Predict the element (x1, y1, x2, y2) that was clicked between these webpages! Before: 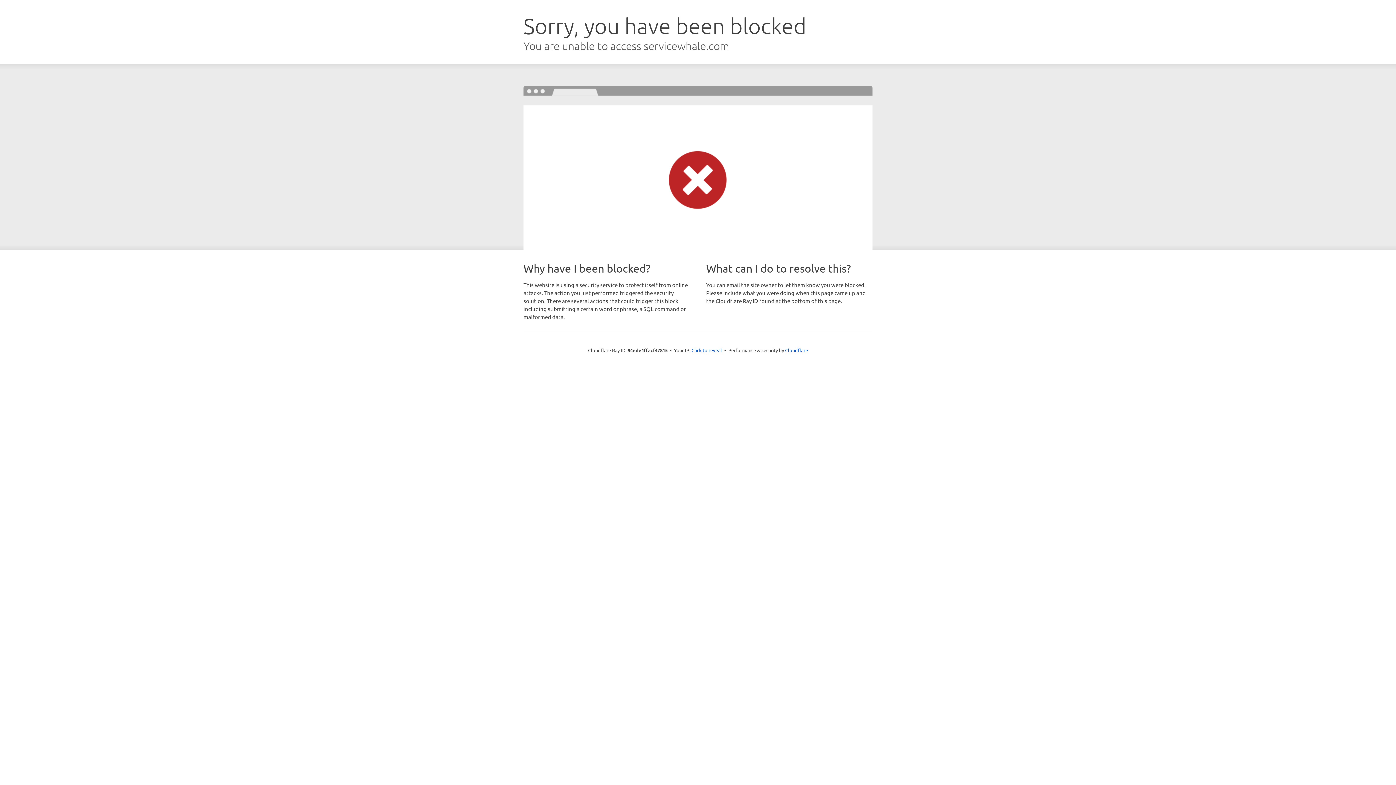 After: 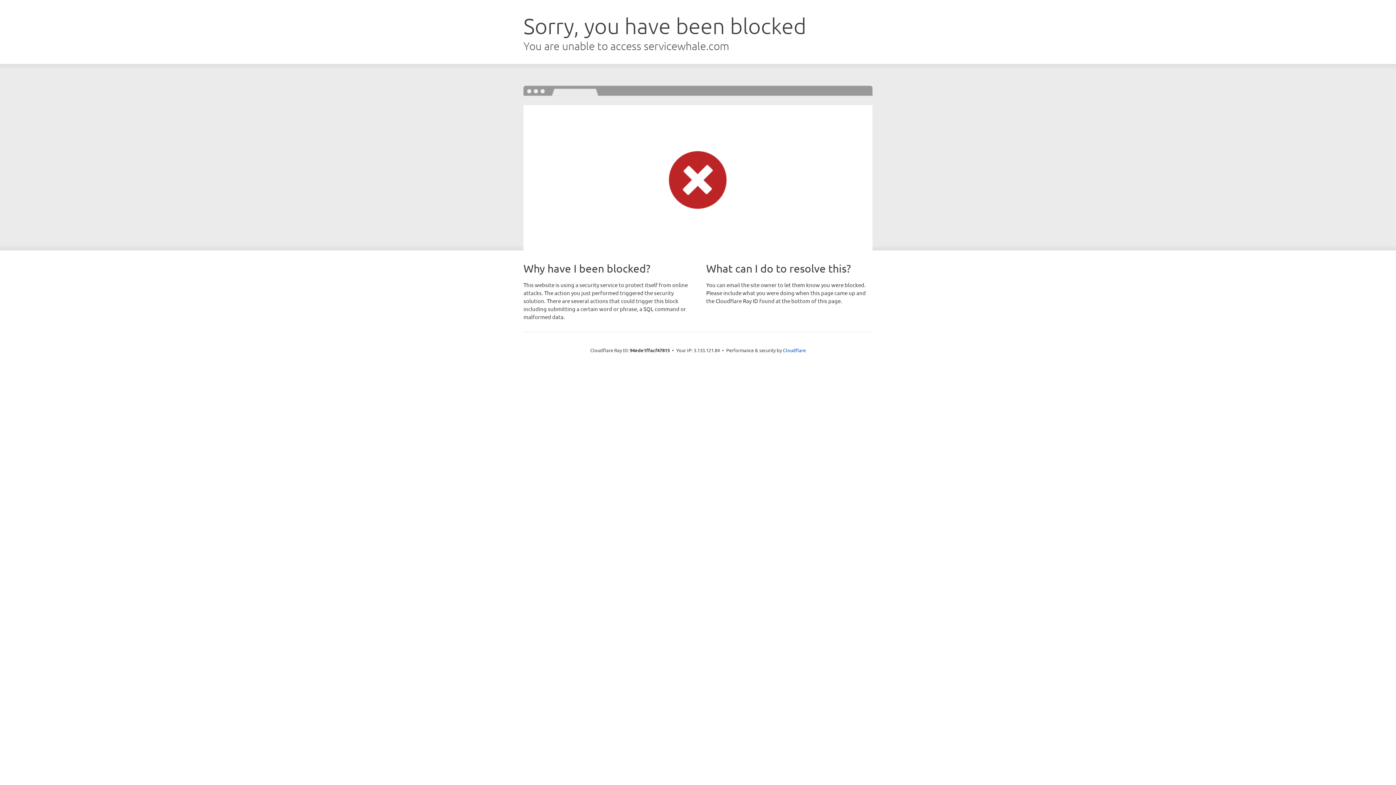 Action: bbox: (691, 346, 722, 353) label: Click to reveal